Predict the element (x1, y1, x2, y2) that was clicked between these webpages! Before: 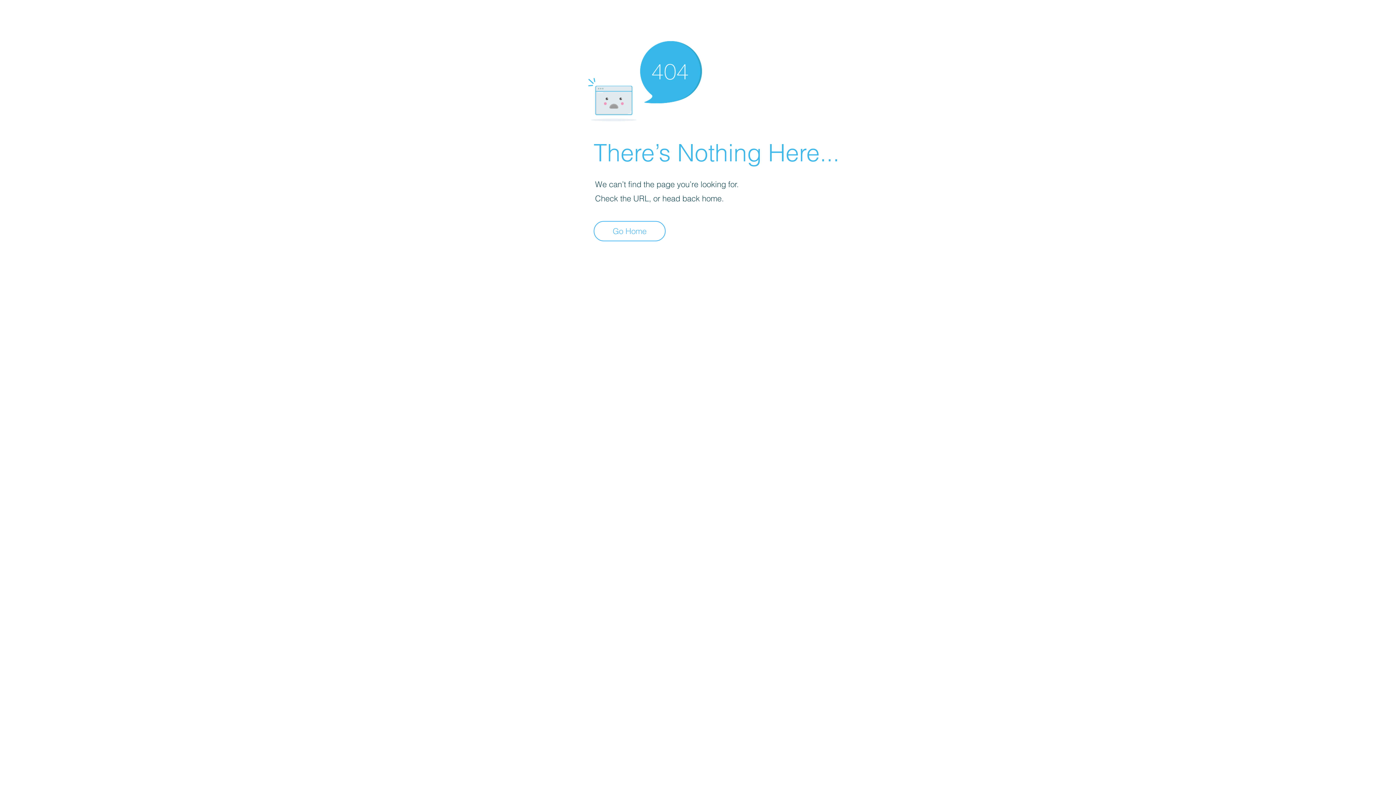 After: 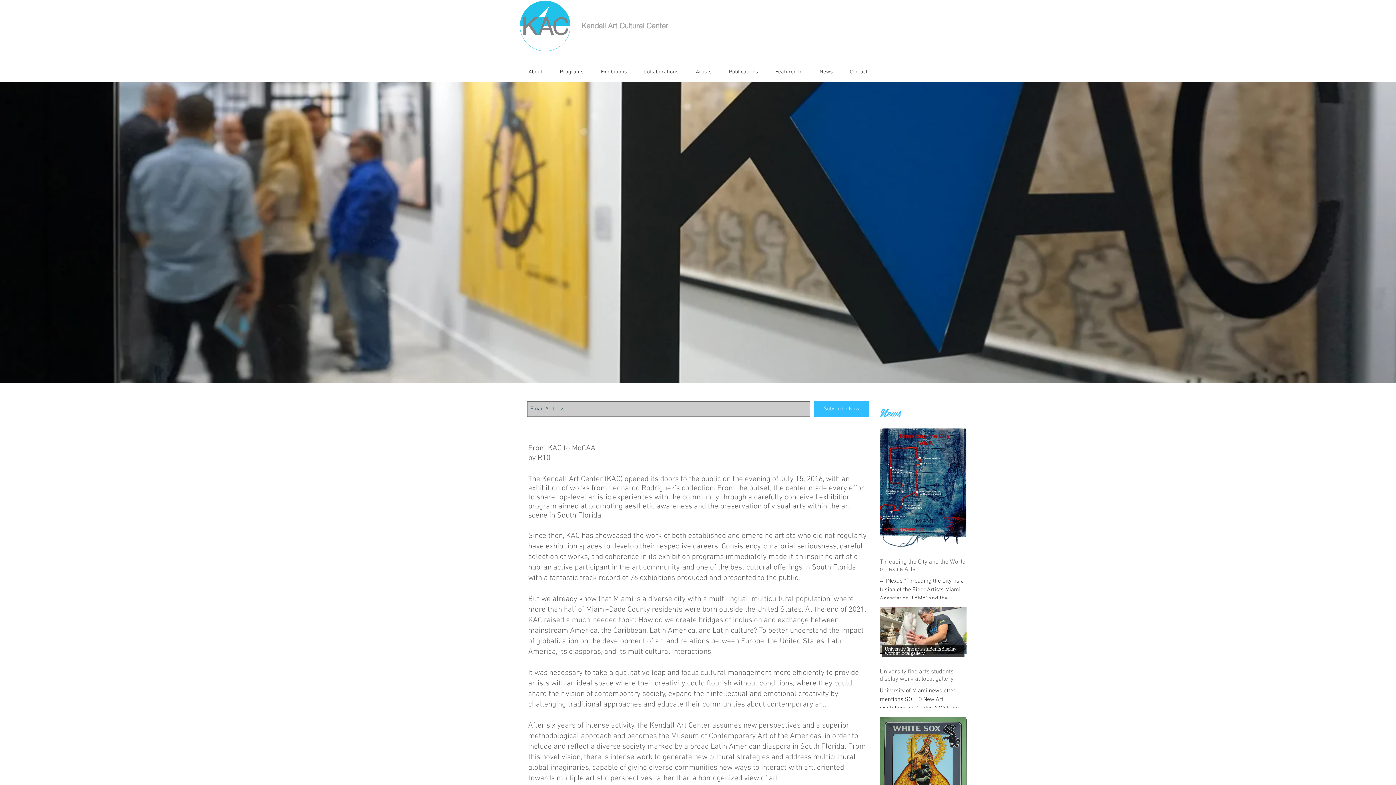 Action: label: Go Home bbox: (593, 221, 665, 241)